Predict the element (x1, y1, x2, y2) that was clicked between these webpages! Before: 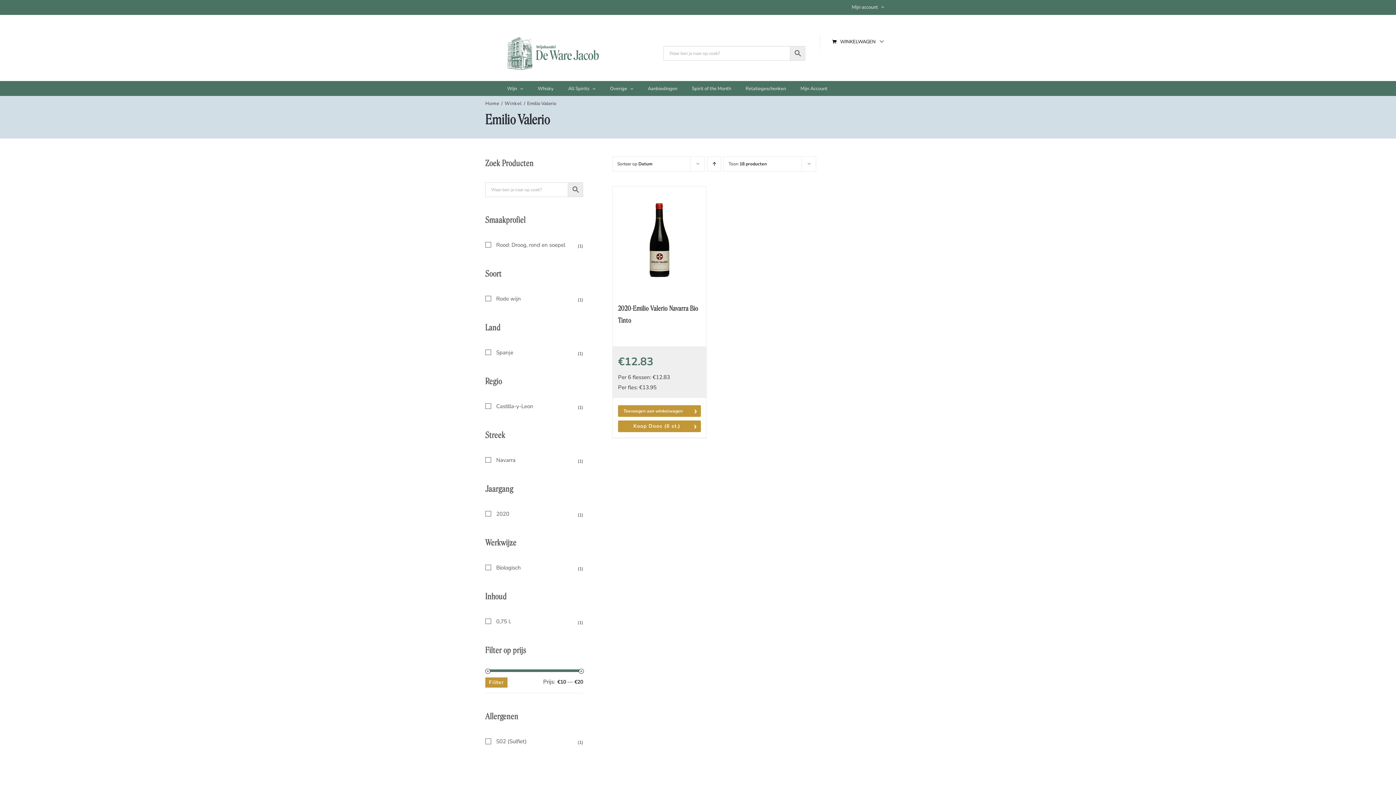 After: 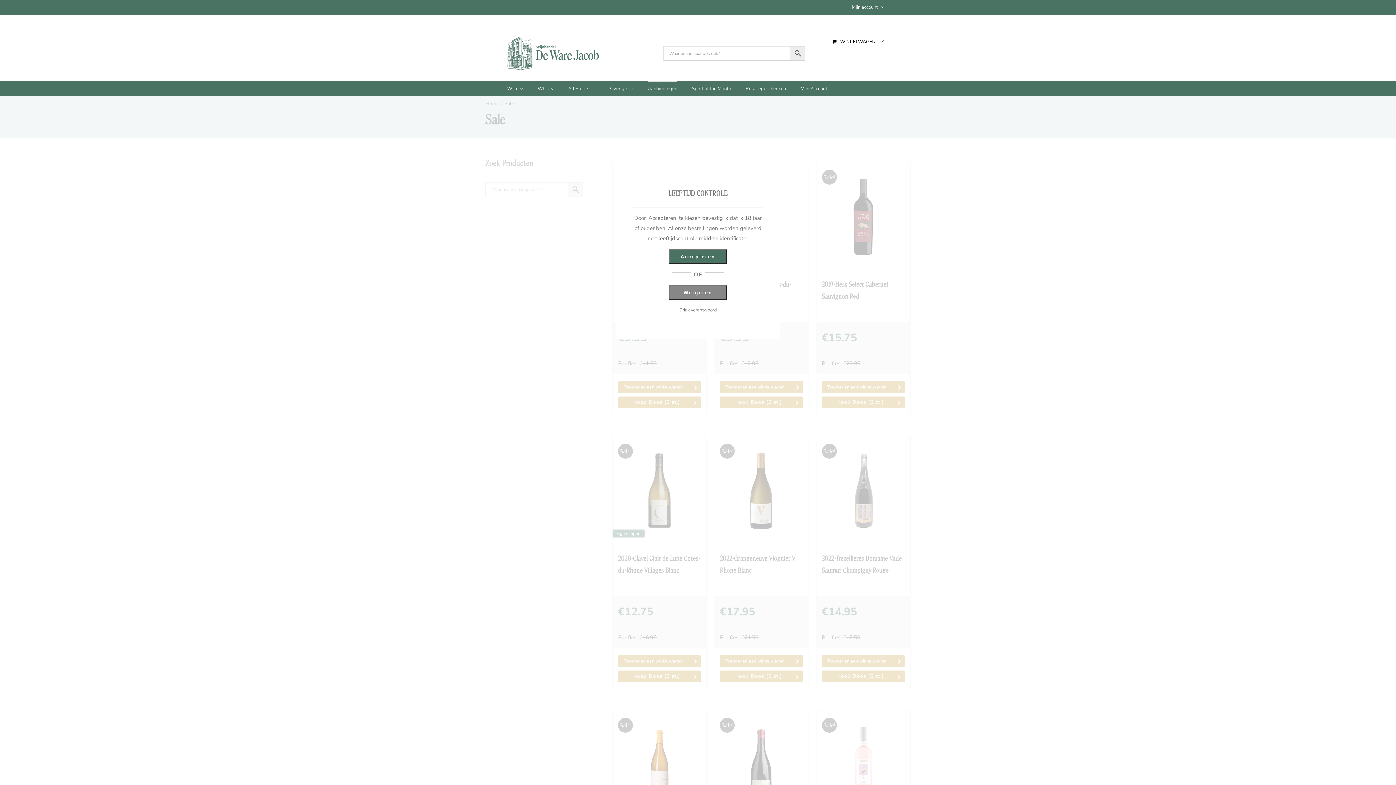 Action: bbox: (648, 81, 677, 95) label: Aanbiedingen